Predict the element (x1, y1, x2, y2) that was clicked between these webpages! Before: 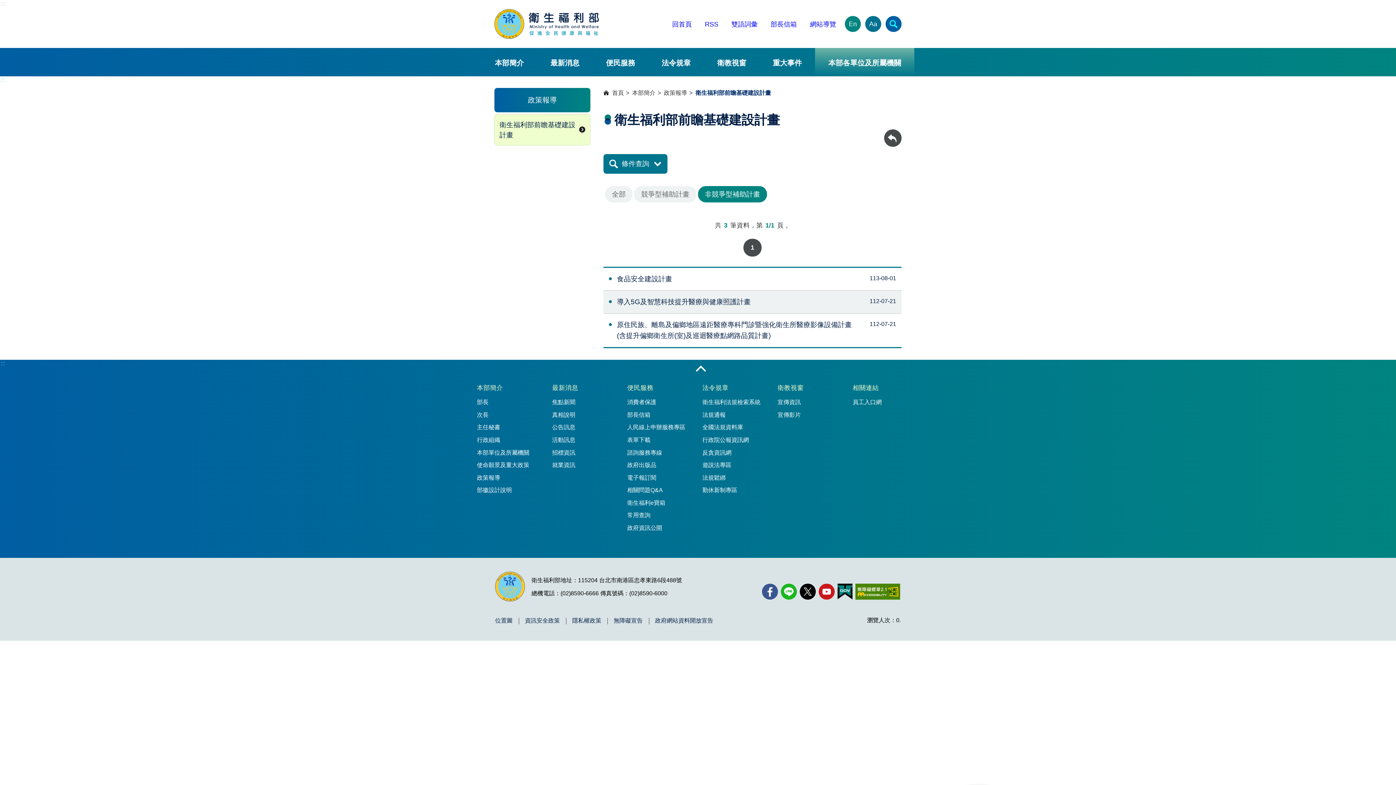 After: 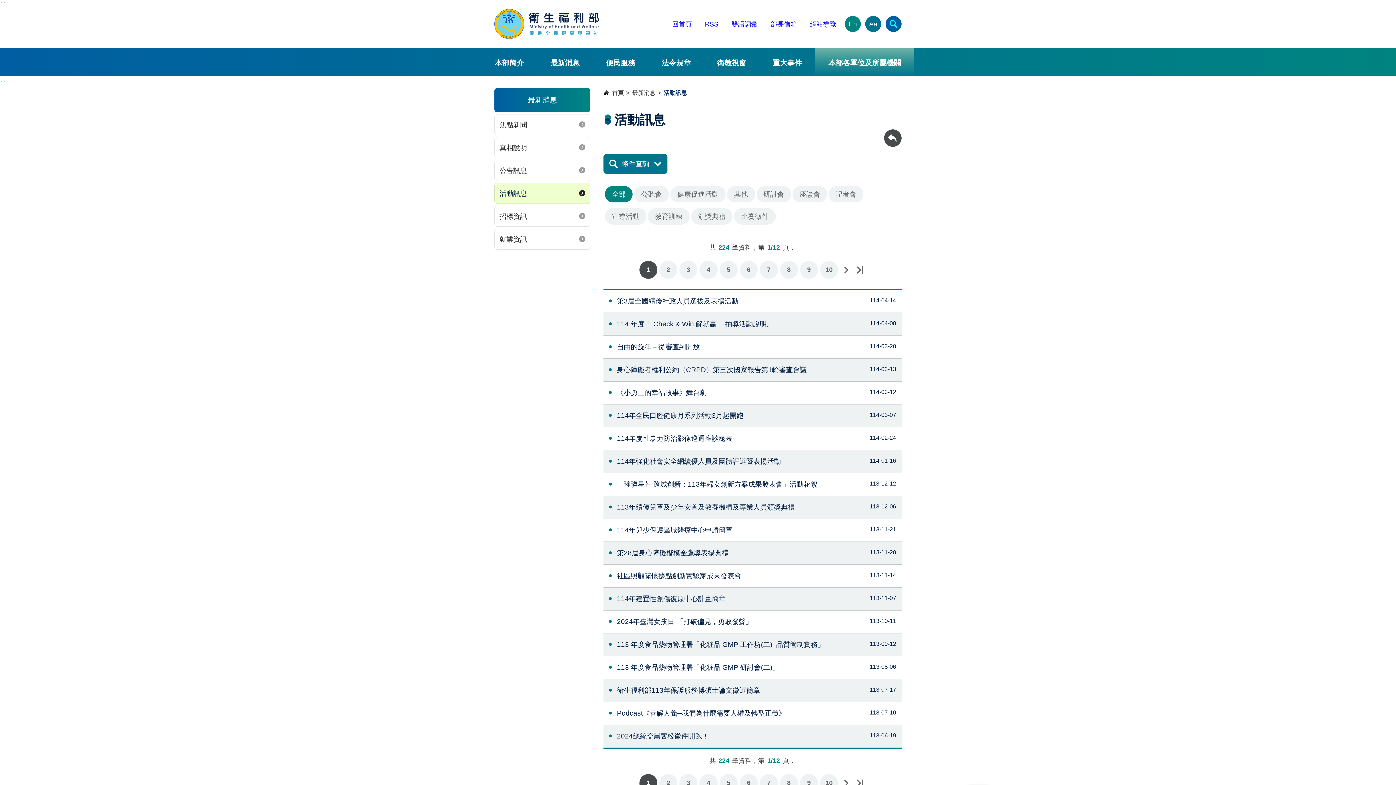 Action: label: 活動訊息 bbox: (552, 435, 618, 445)